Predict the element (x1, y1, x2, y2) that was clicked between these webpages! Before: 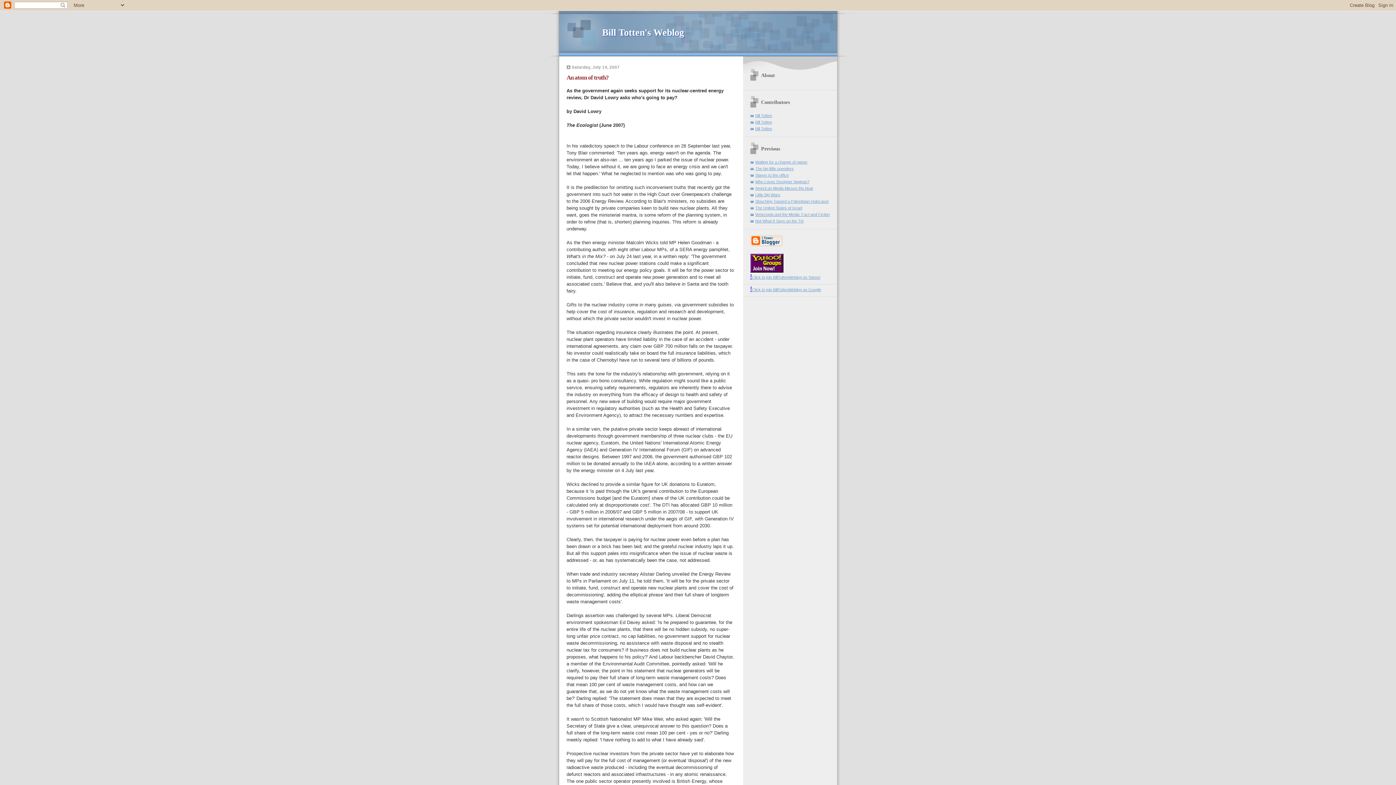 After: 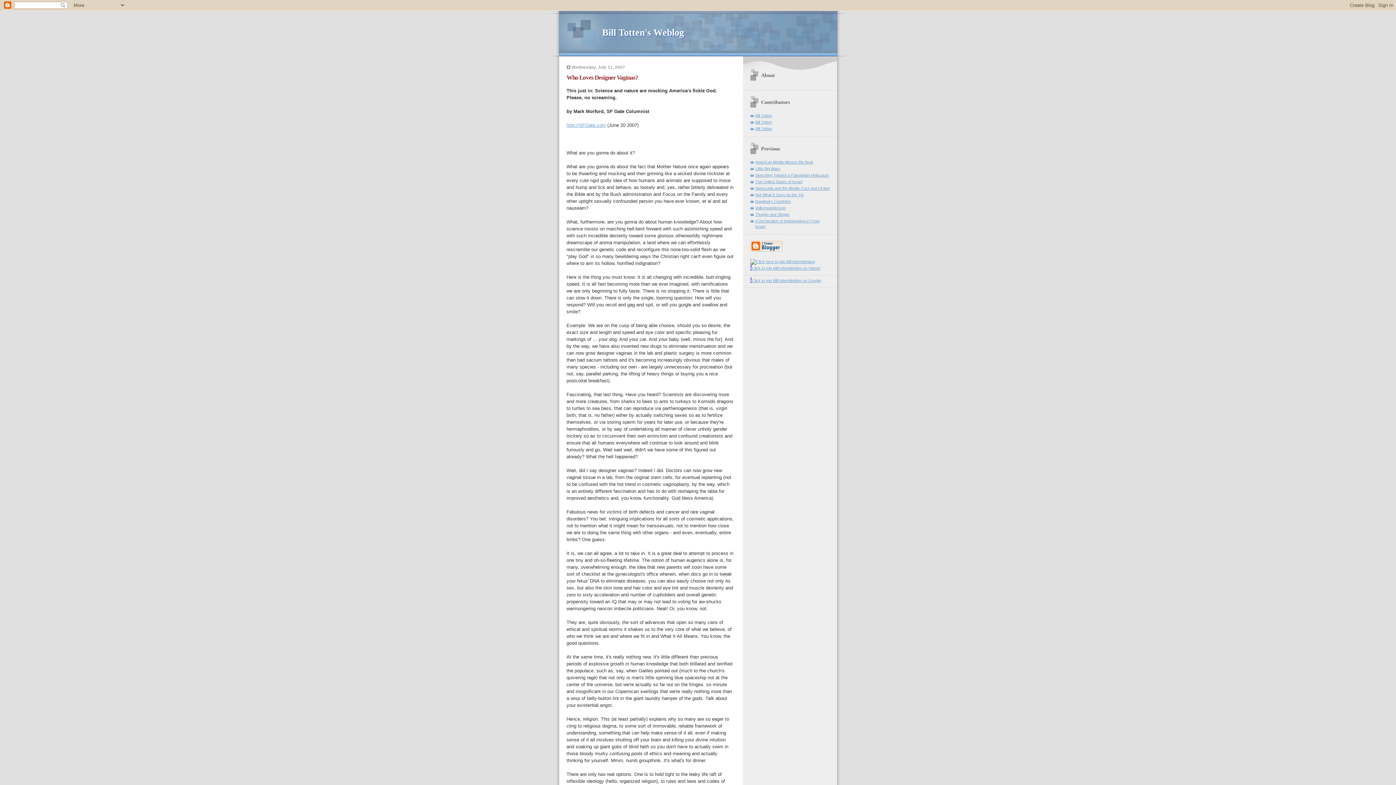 Action: label: Who Loves Designer Vaginas? bbox: (755, 179, 809, 184)